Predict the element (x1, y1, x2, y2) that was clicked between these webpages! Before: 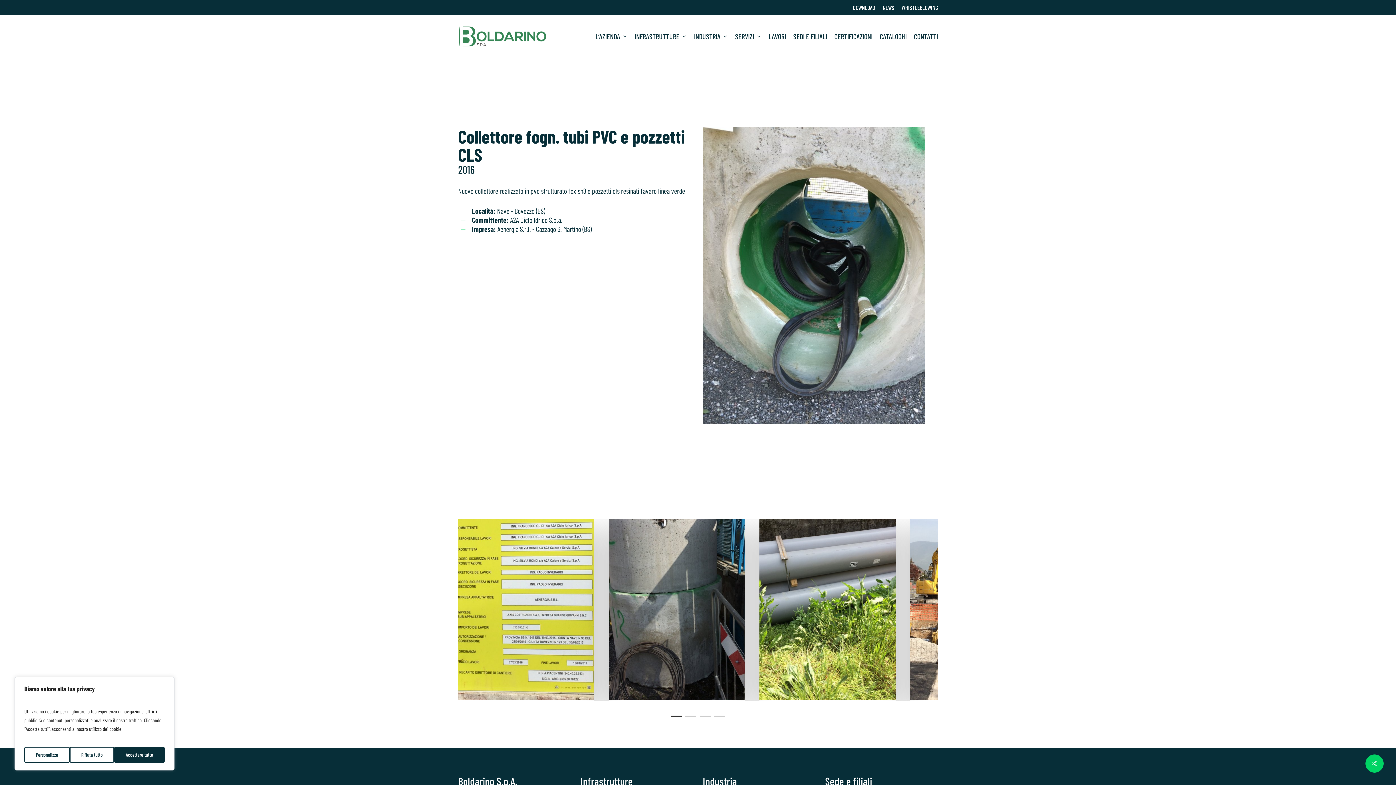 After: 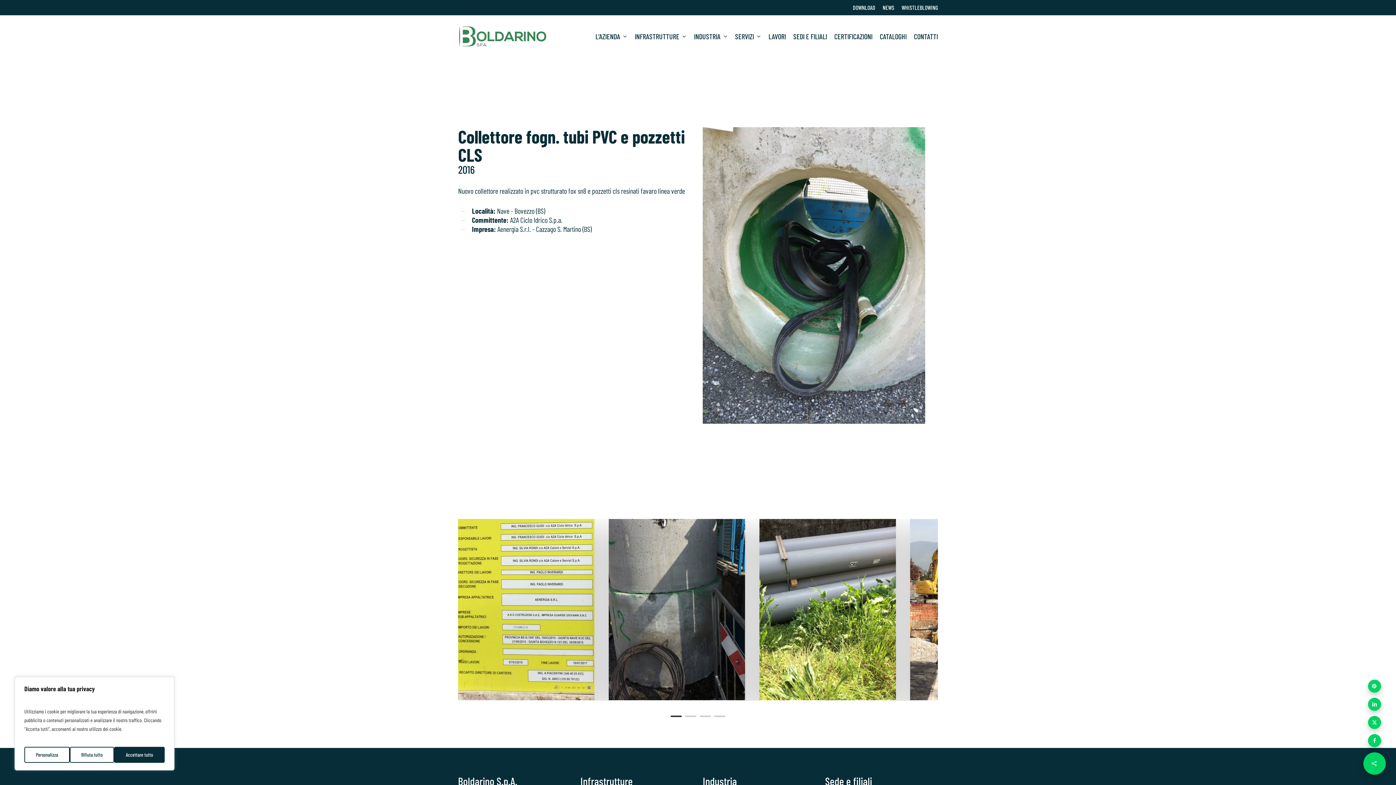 Action: bbox: (1365, 754, 1384, 773)